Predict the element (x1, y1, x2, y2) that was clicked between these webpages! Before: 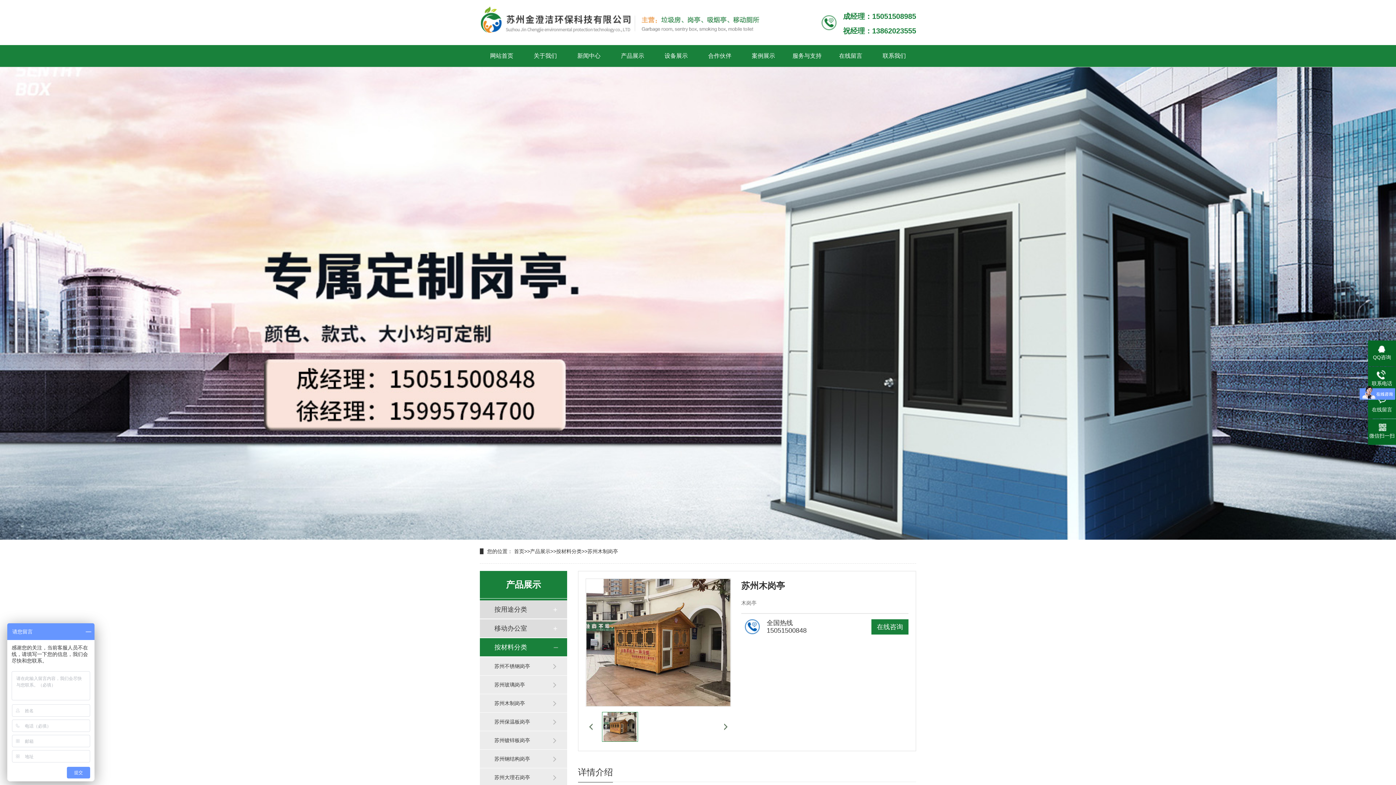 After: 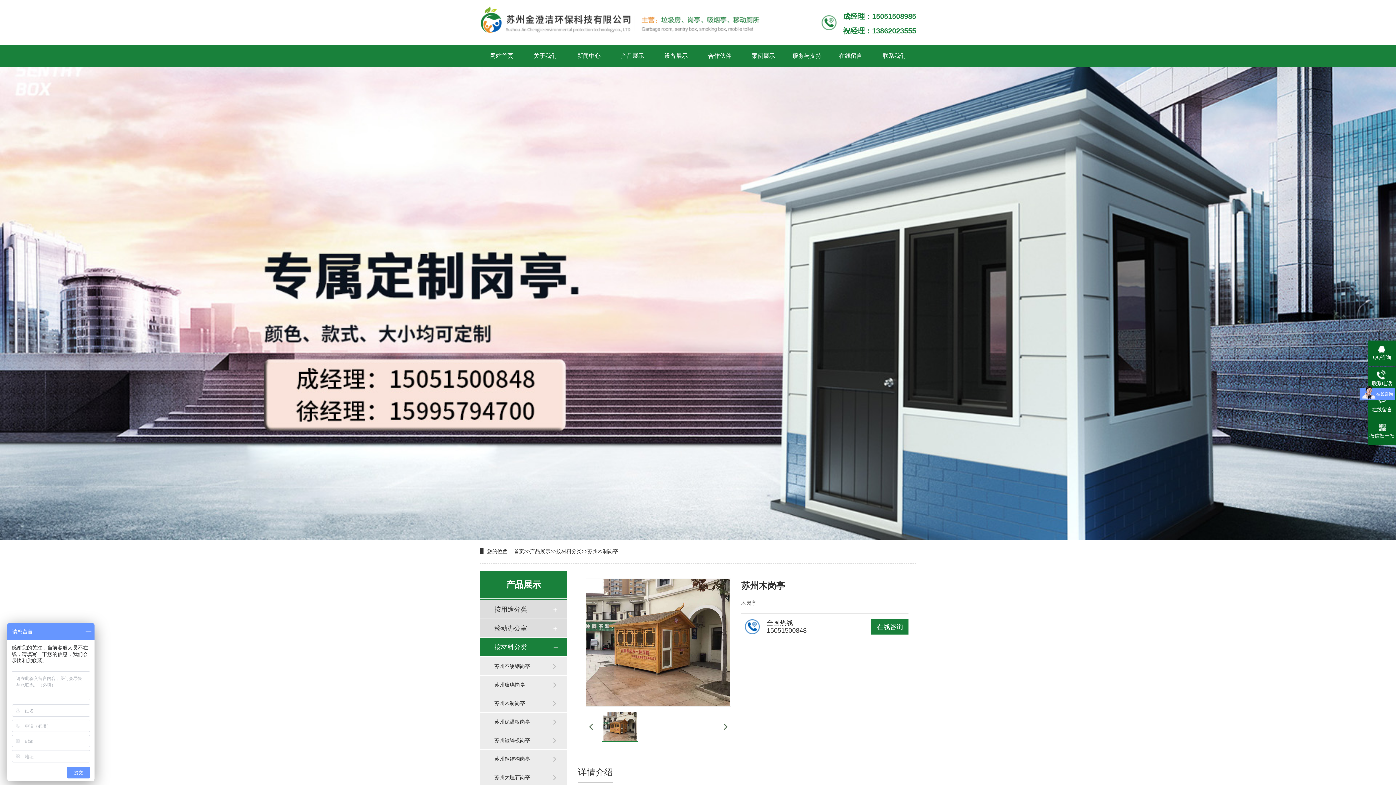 Action: bbox: (724, 724, 727, 730)